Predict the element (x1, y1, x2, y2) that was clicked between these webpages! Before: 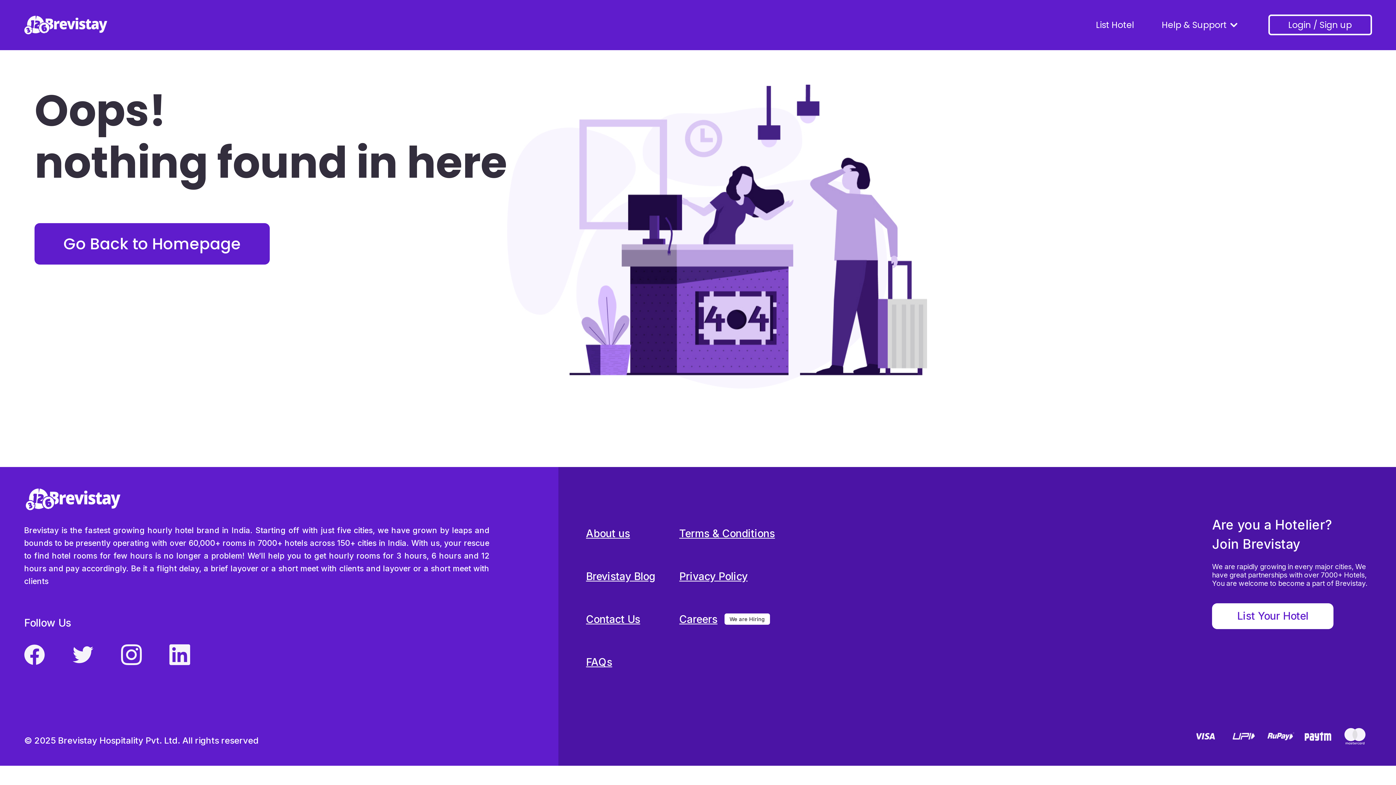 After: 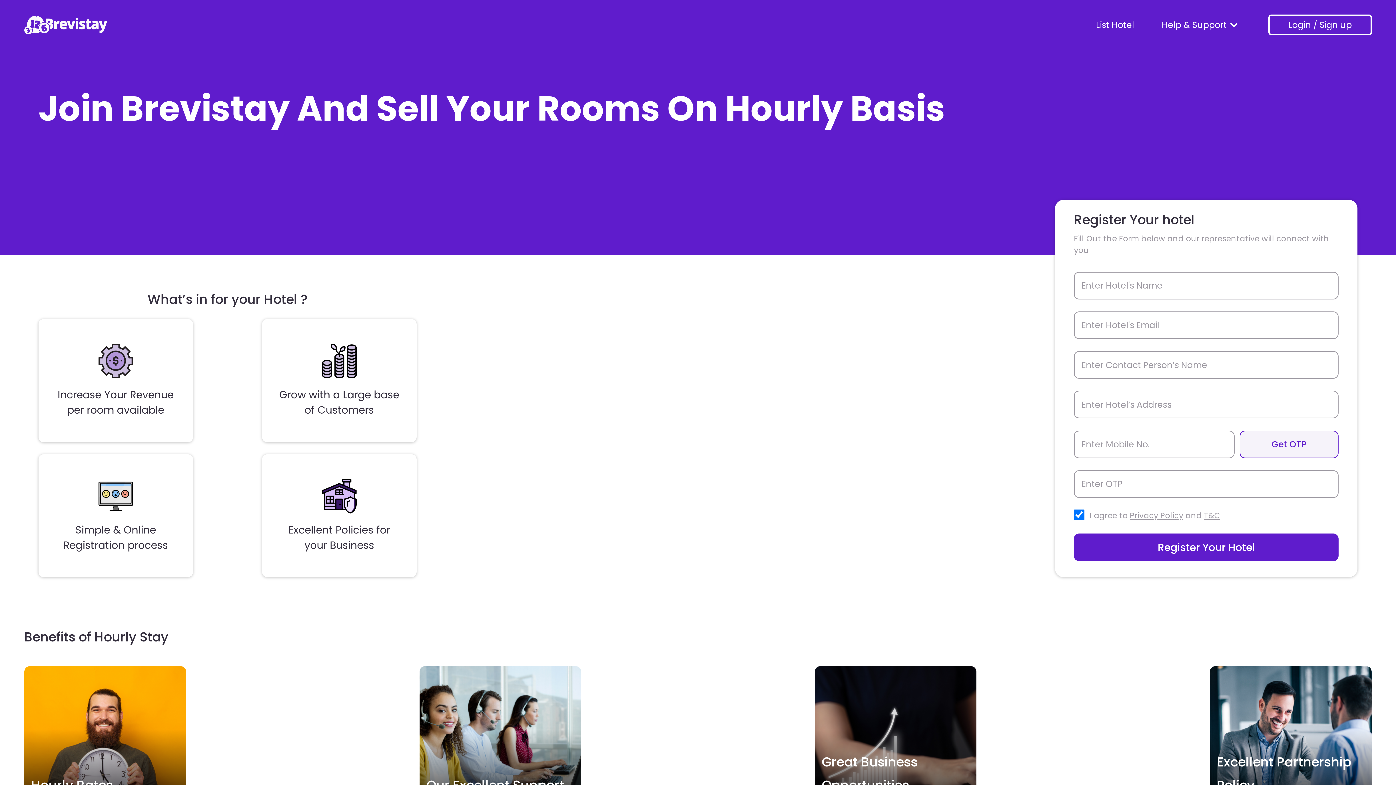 Action: bbox: (1212, 603, 1333, 629) label: List Your Hotel